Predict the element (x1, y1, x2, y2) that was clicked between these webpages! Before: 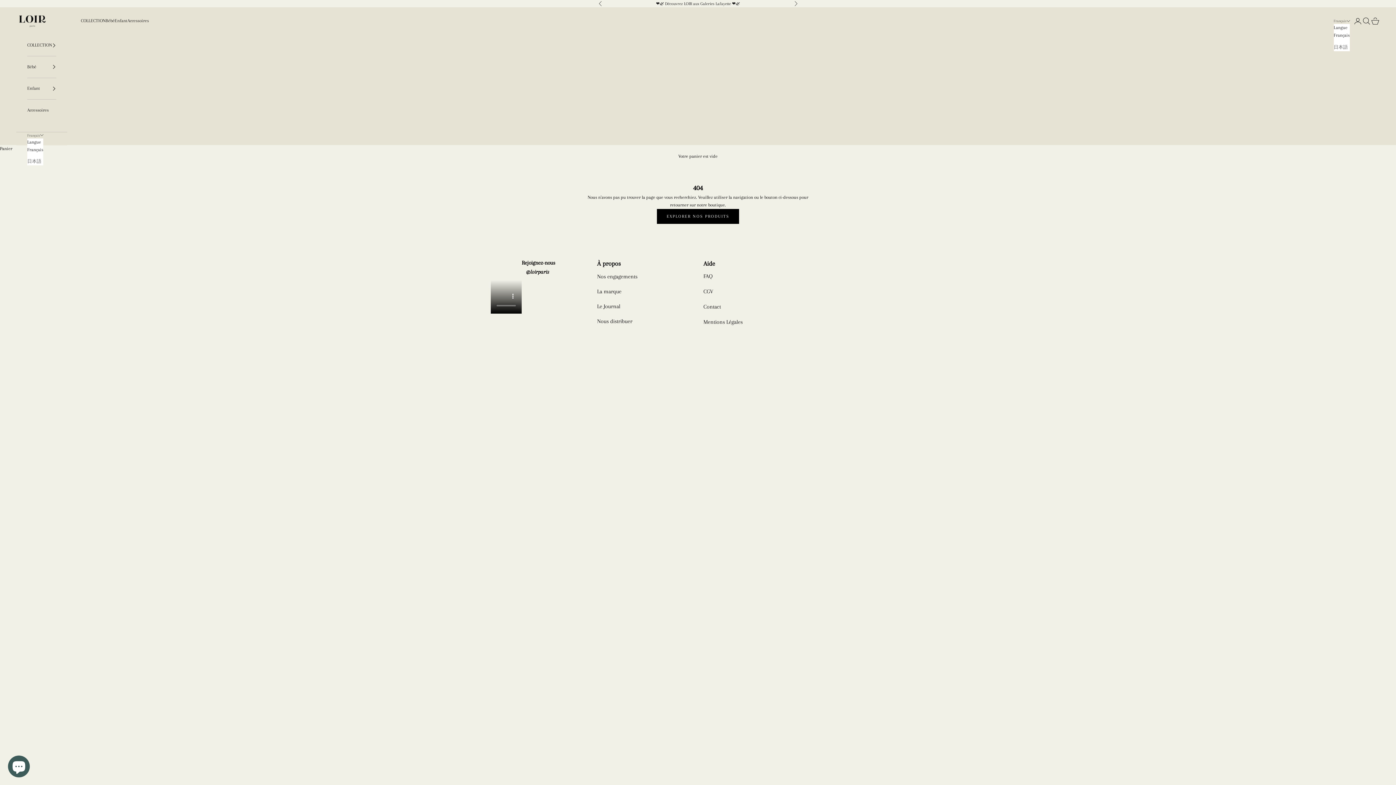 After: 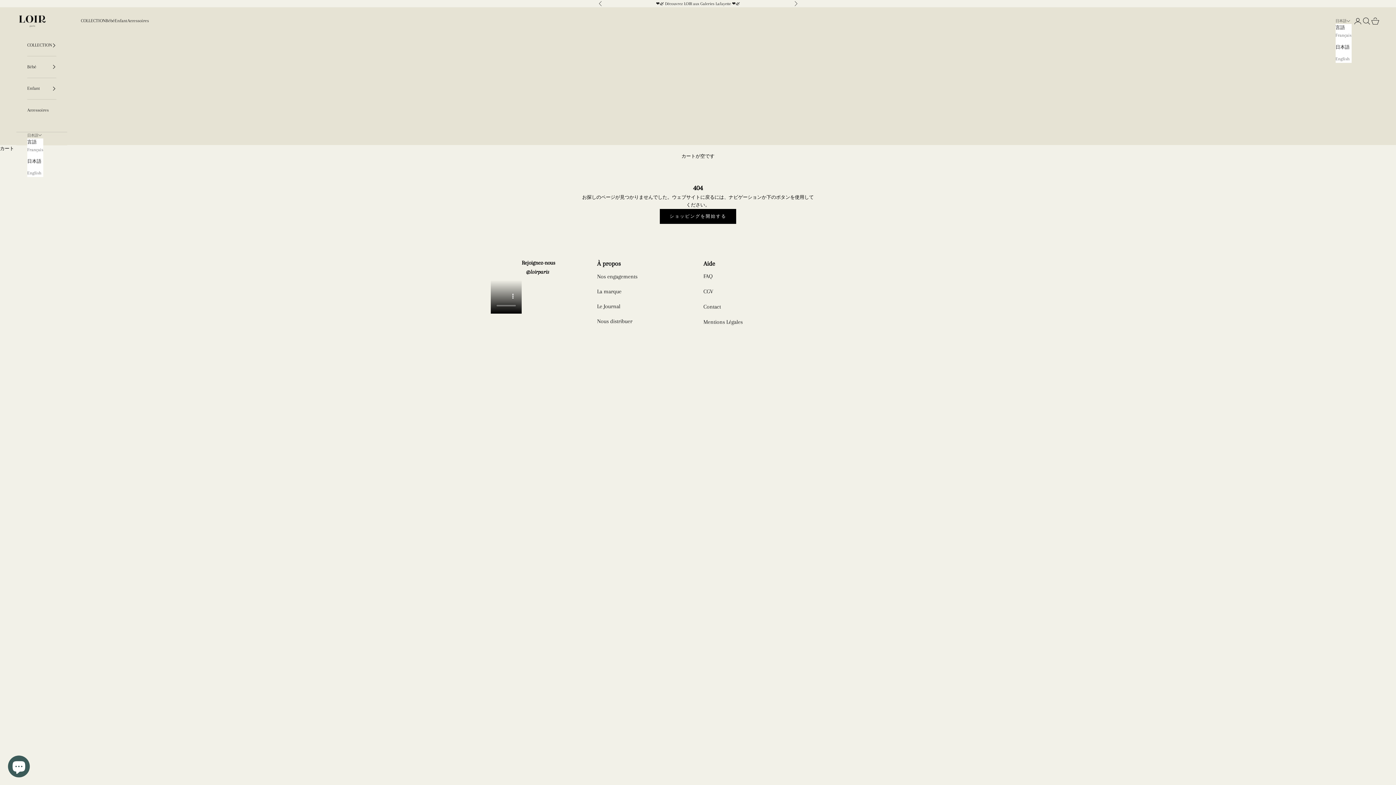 Action: bbox: (1334, 43, 1350, 51) label: 日本語